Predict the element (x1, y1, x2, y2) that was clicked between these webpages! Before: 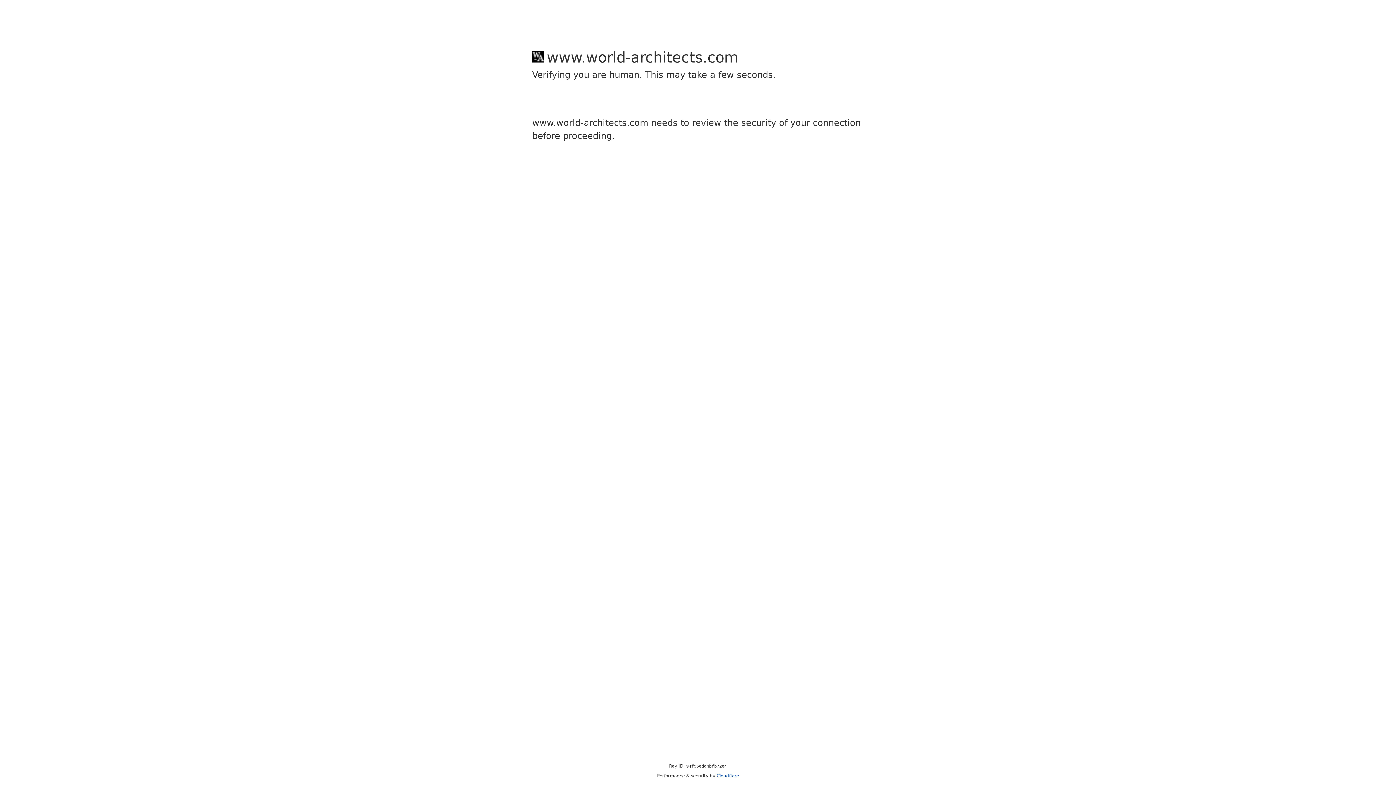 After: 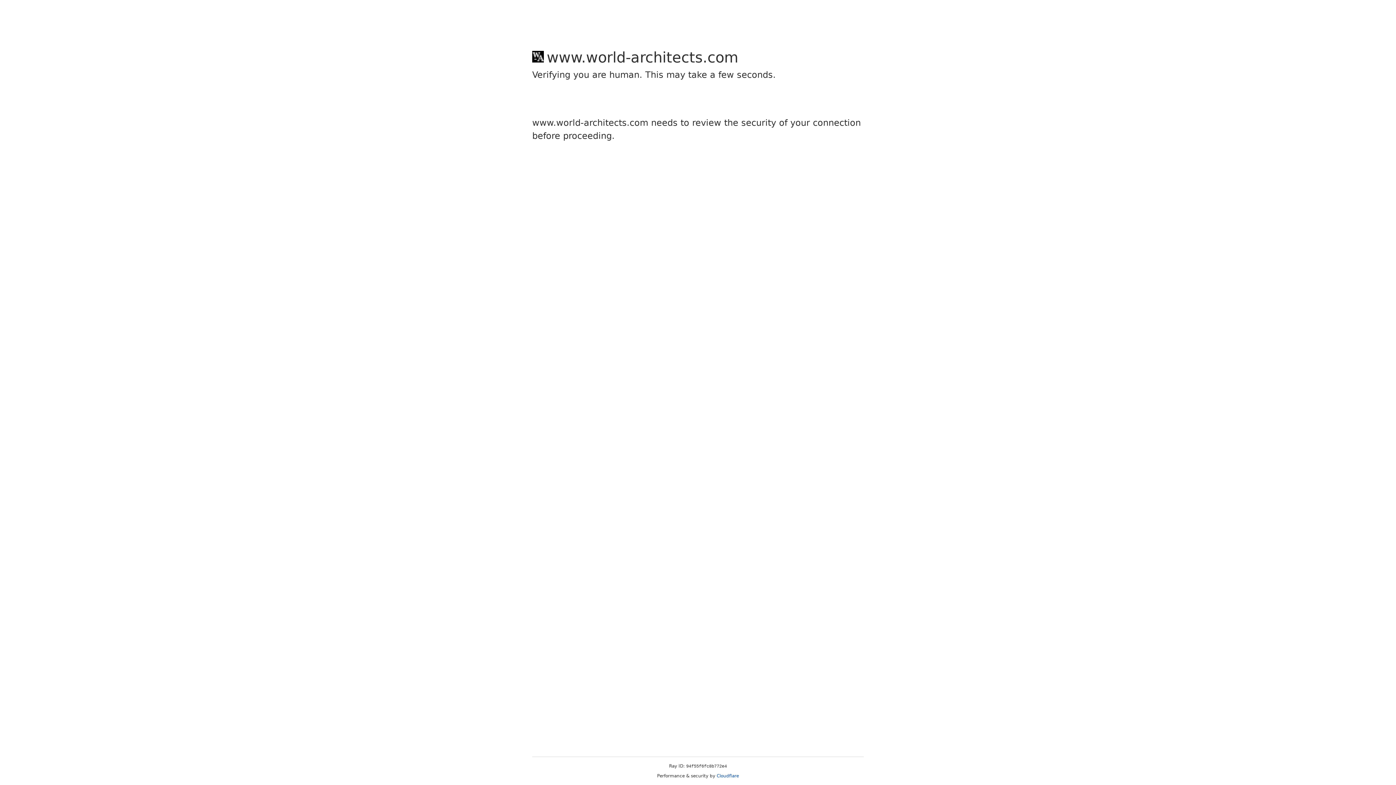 Action: label: Cloudflare bbox: (716, 773, 739, 778)